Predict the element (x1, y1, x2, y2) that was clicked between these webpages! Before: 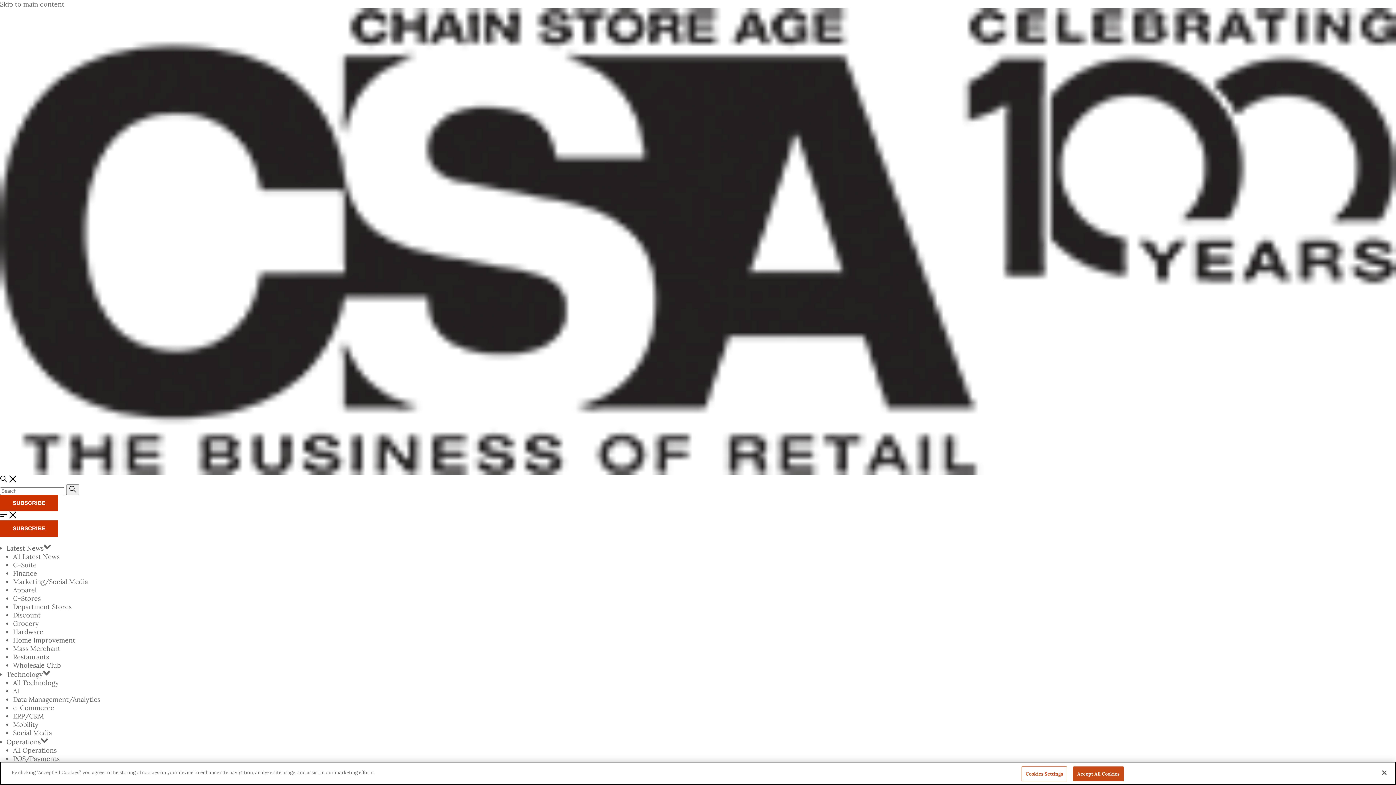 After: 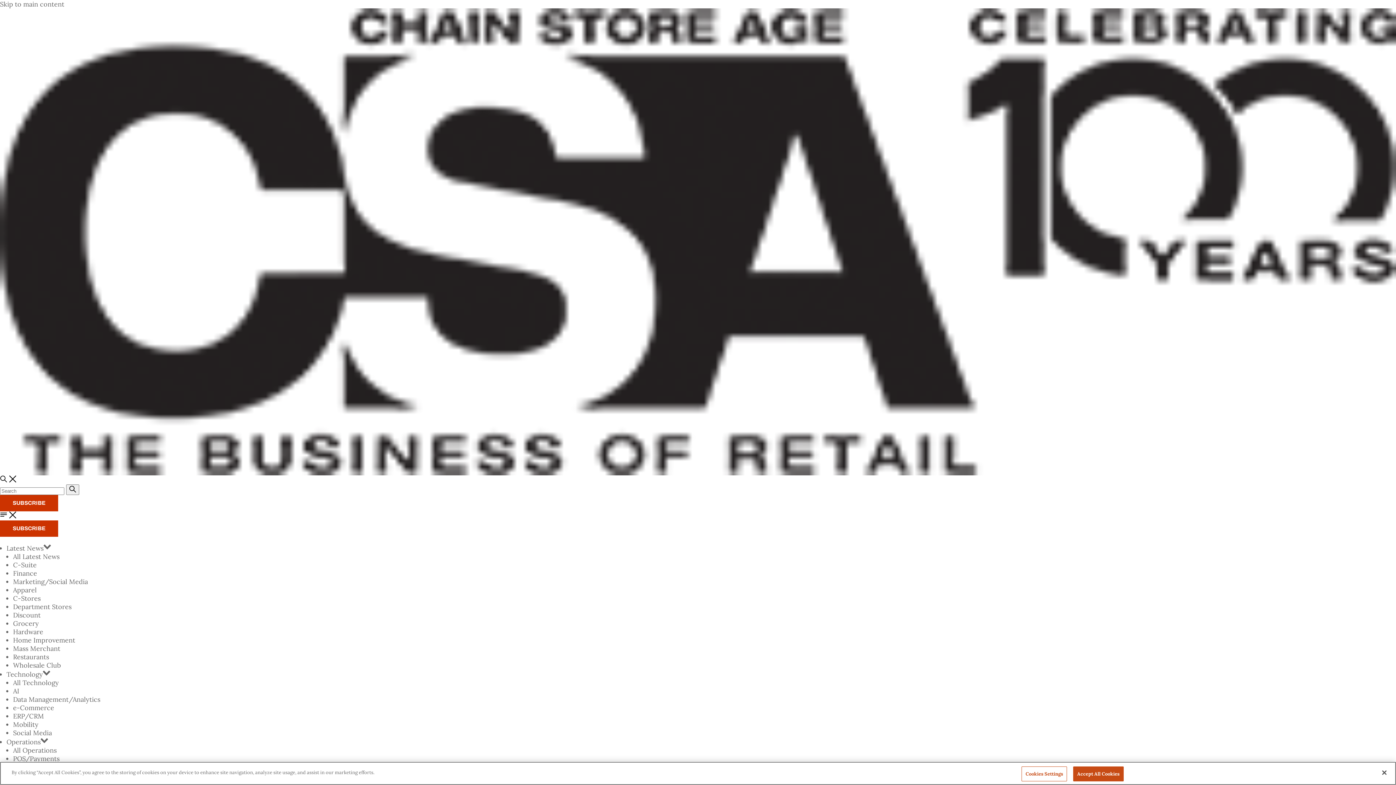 Action: bbox: (13, 561, 36, 569) label: C-Suite